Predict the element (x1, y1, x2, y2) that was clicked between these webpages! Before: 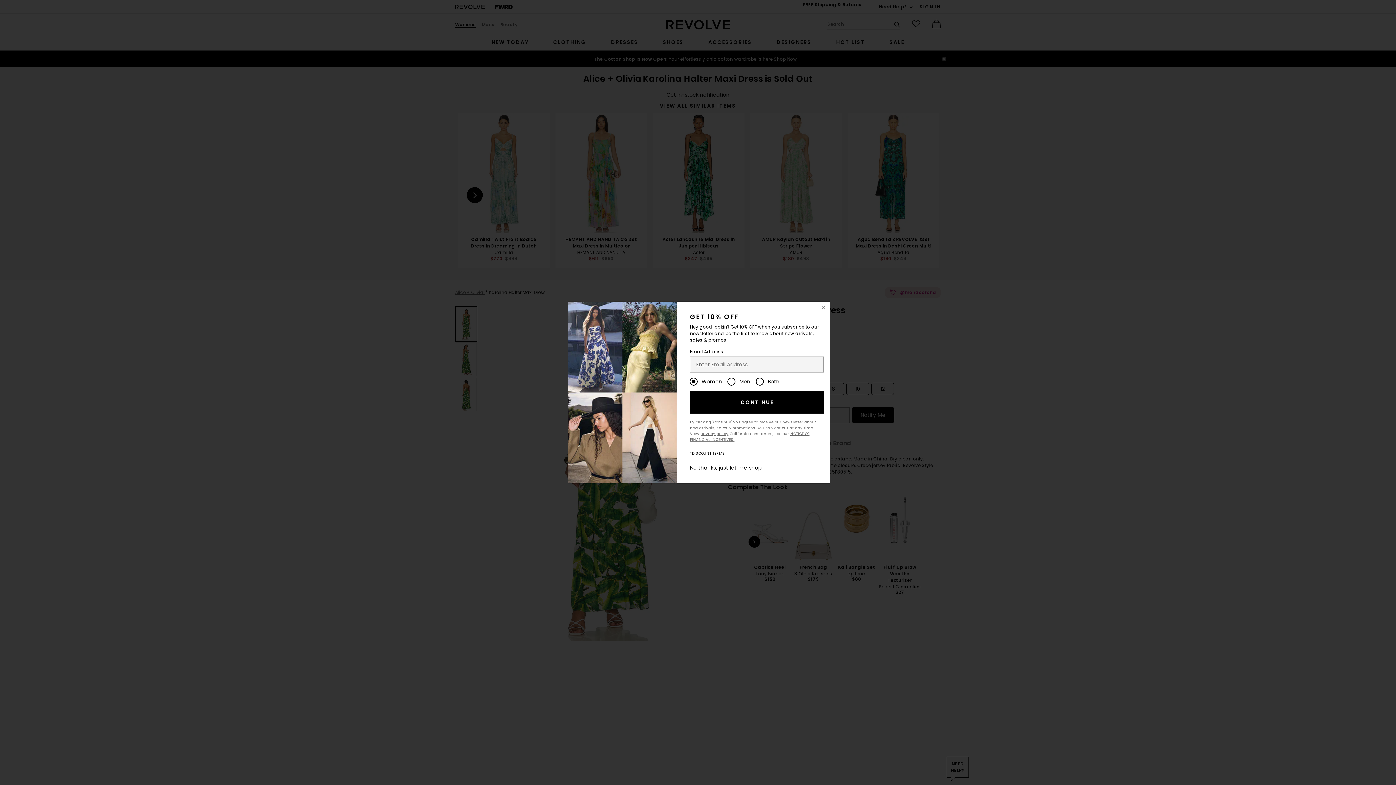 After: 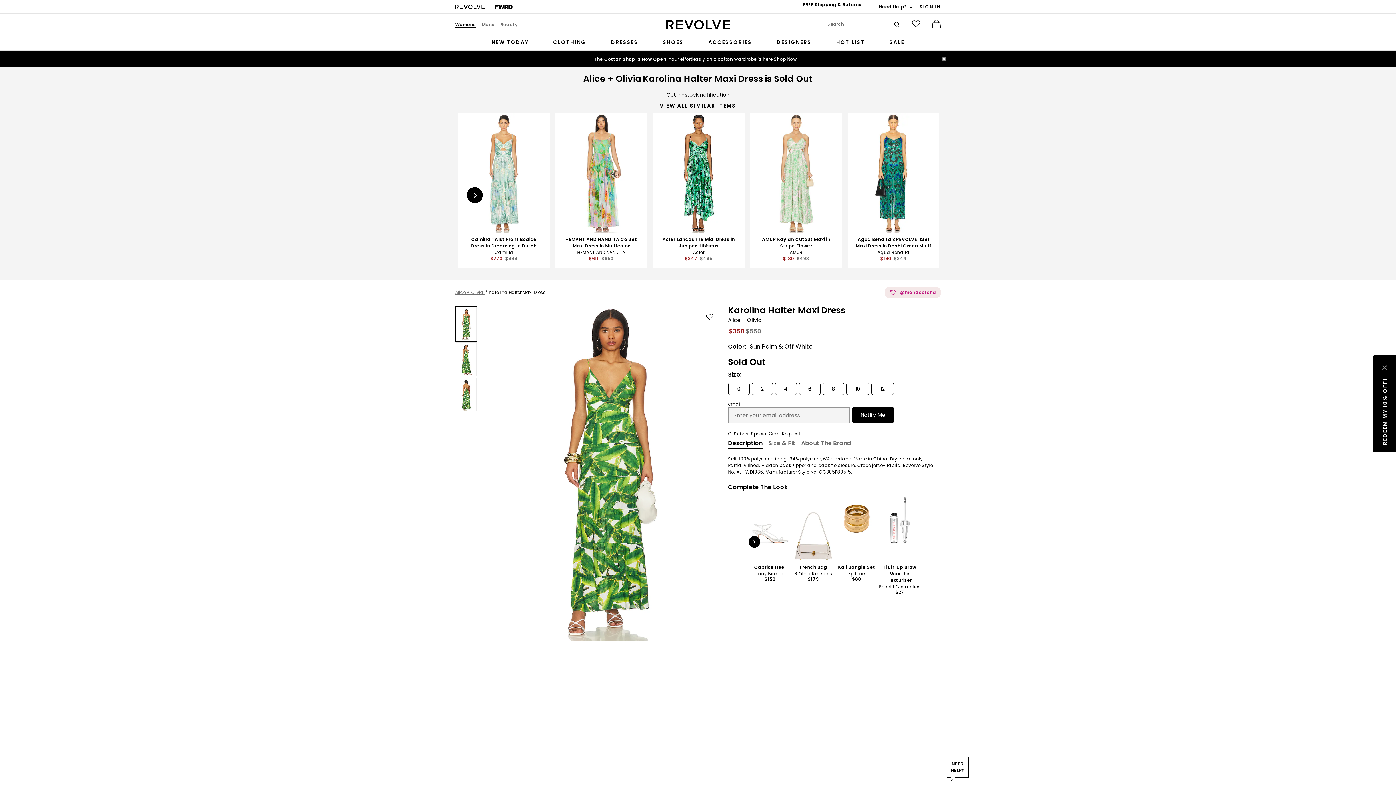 Action: bbox: (690, 464, 761, 471) label: No thanks, just let me shop